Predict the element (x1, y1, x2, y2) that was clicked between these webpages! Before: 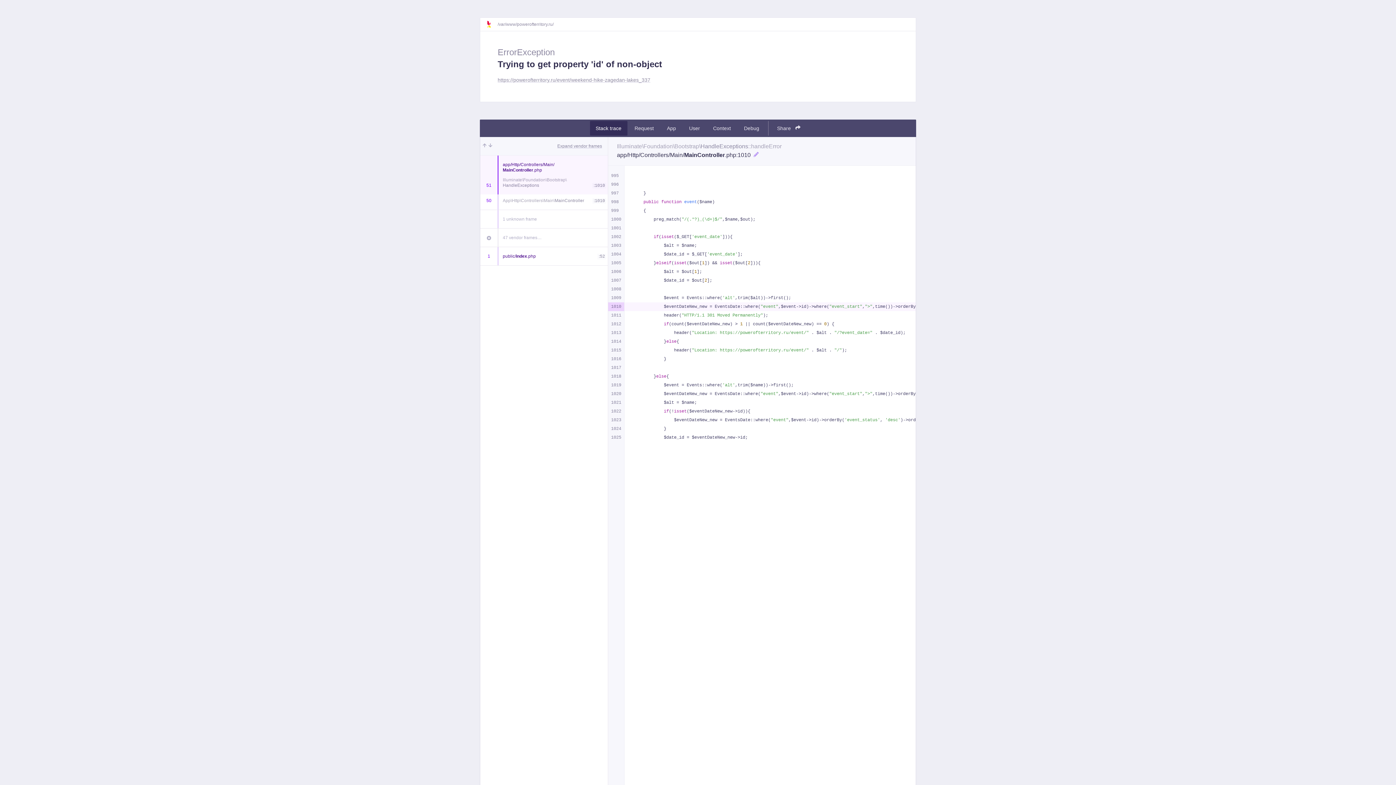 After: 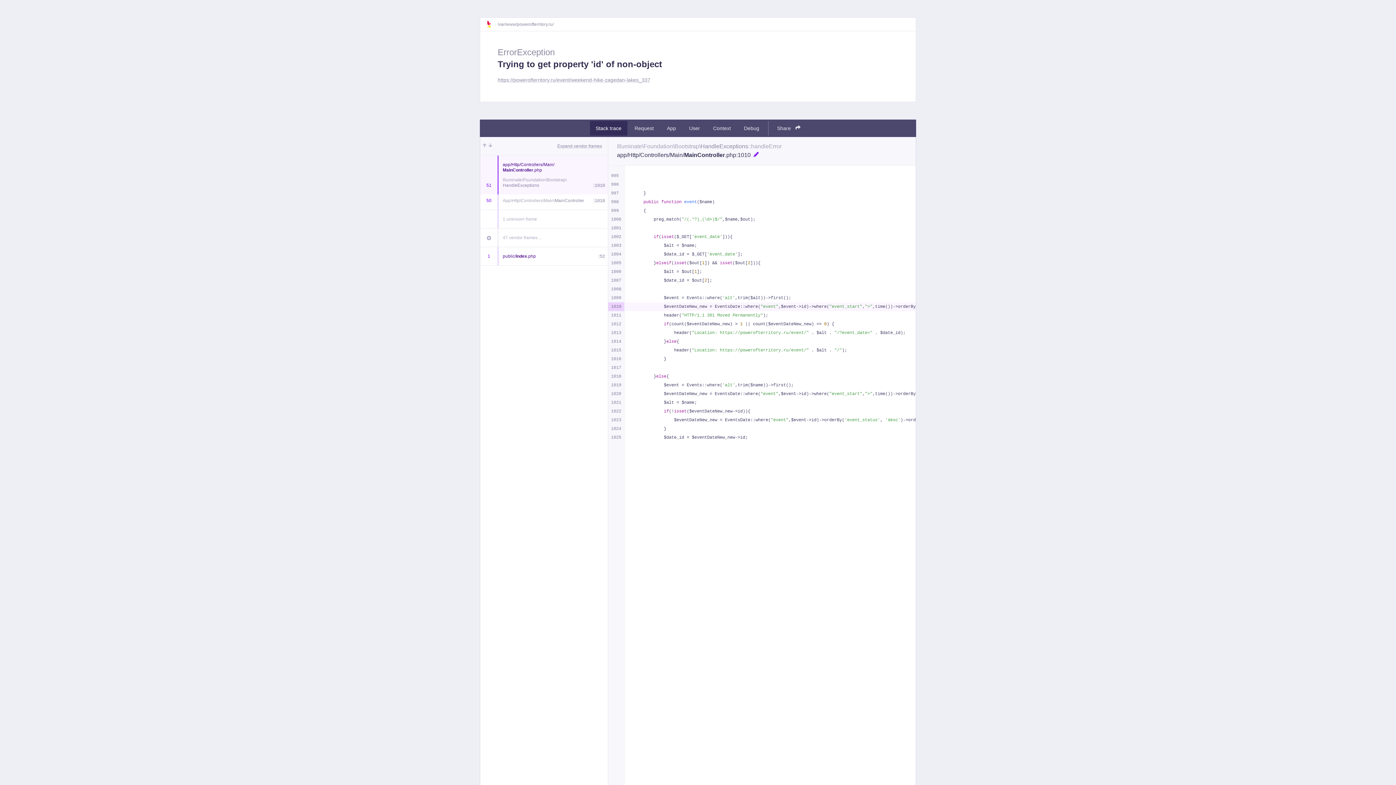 Action: bbox: (753, 151, 758, 159)